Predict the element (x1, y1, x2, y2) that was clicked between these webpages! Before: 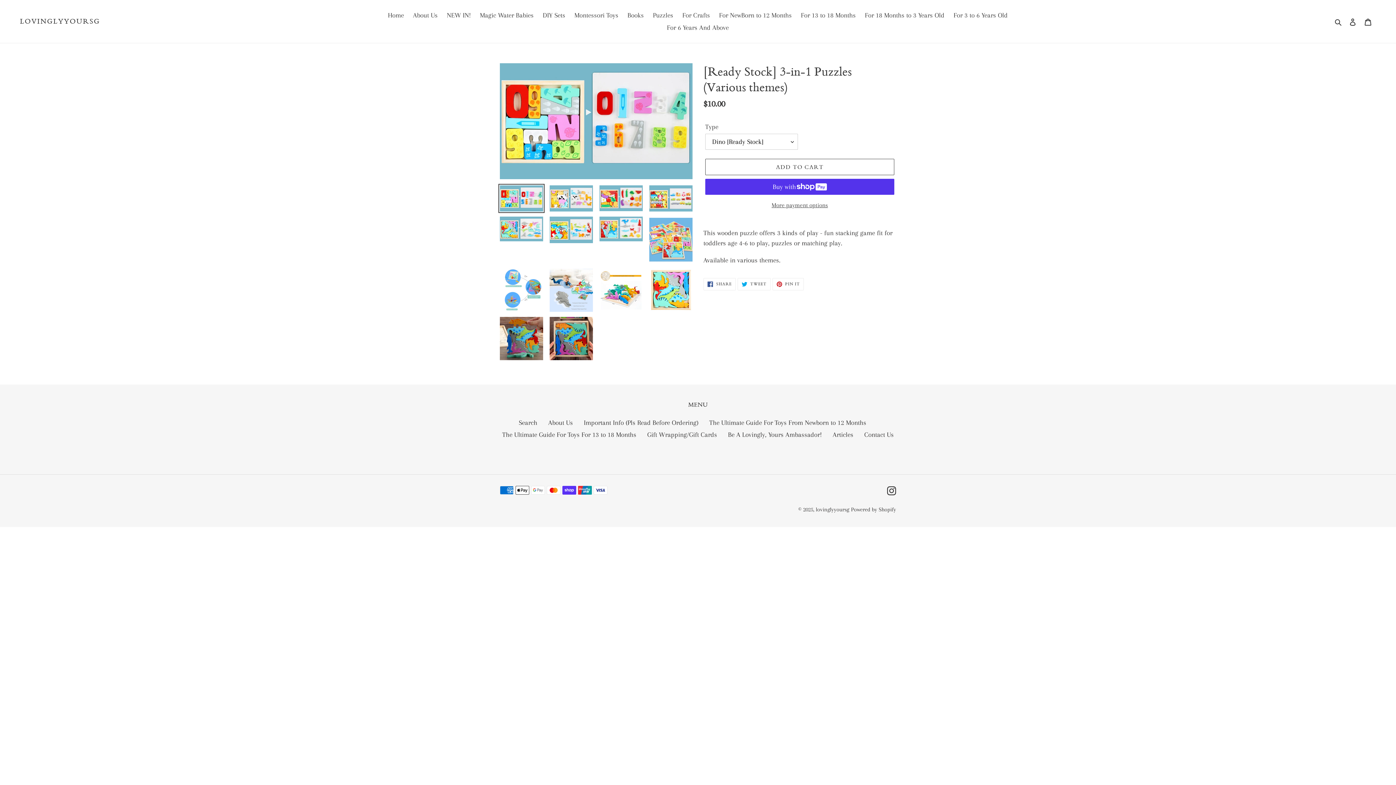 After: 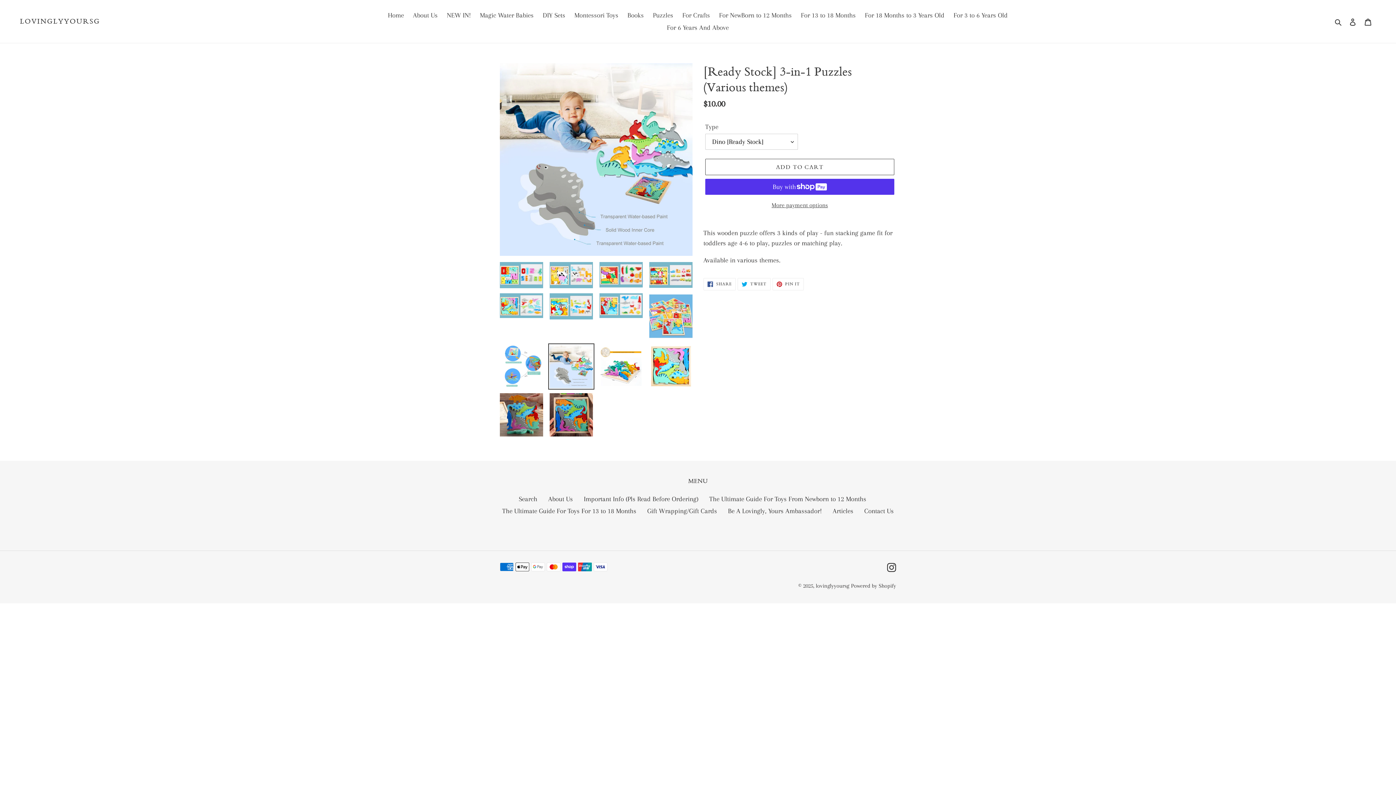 Action: bbox: (548, 267, 594, 313)